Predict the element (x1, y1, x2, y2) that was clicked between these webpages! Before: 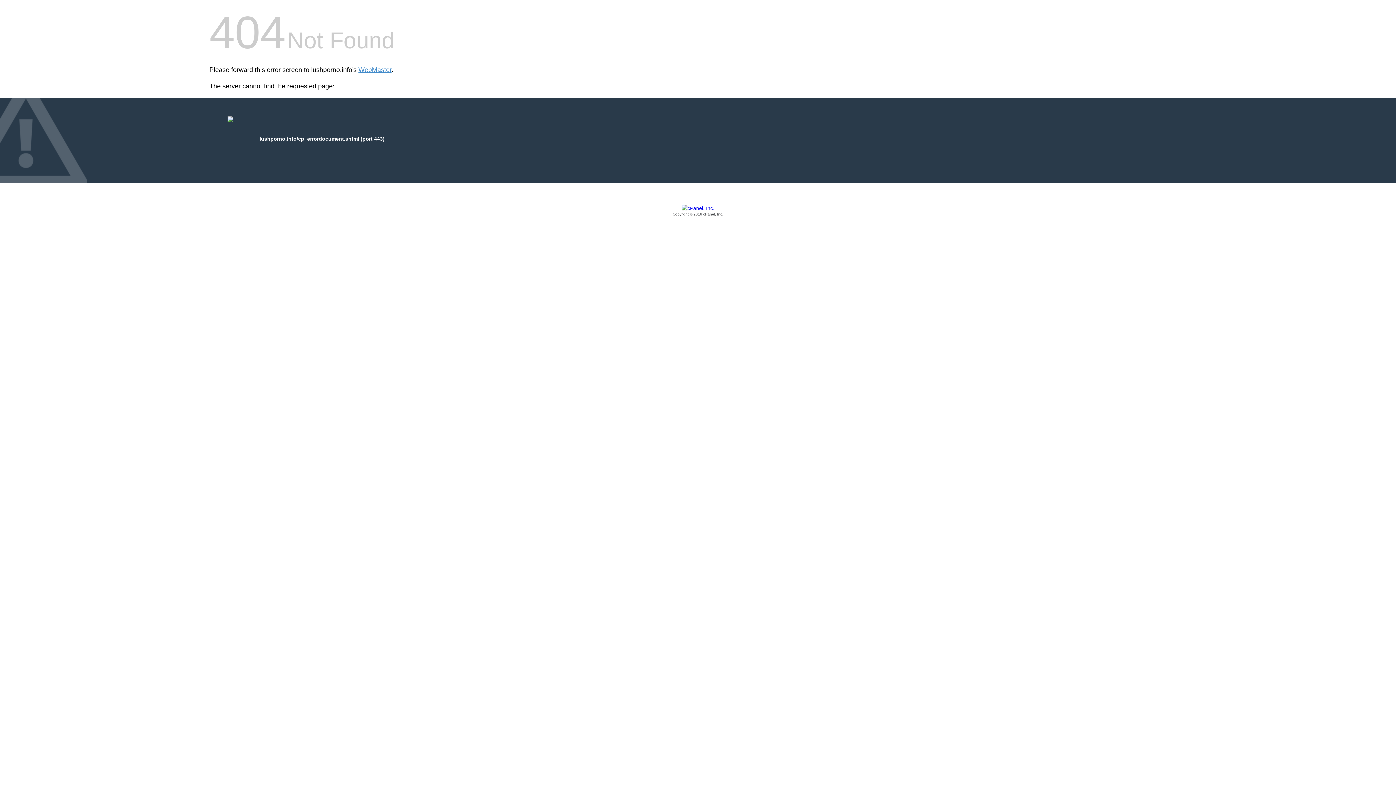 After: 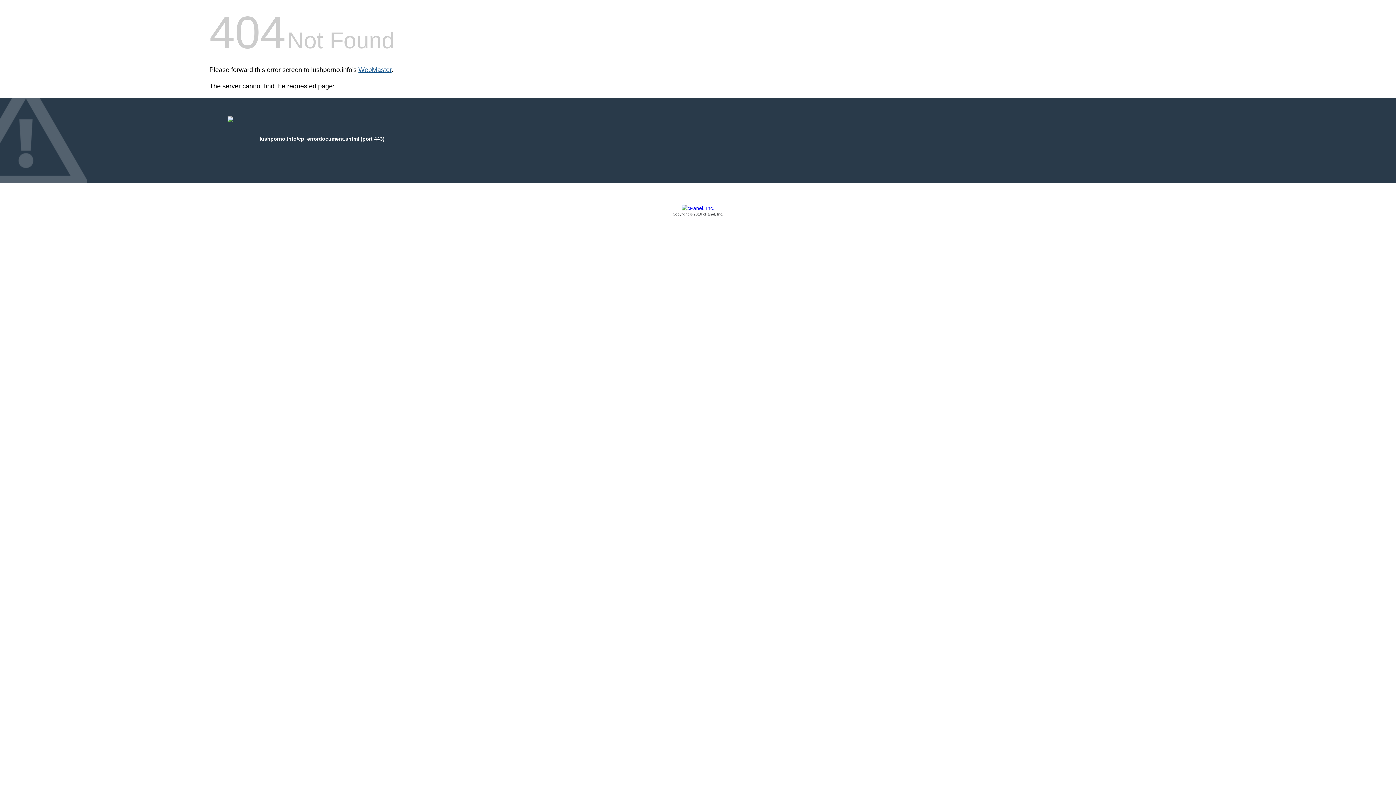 Action: bbox: (358, 66, 391, 73) label: WebMaster